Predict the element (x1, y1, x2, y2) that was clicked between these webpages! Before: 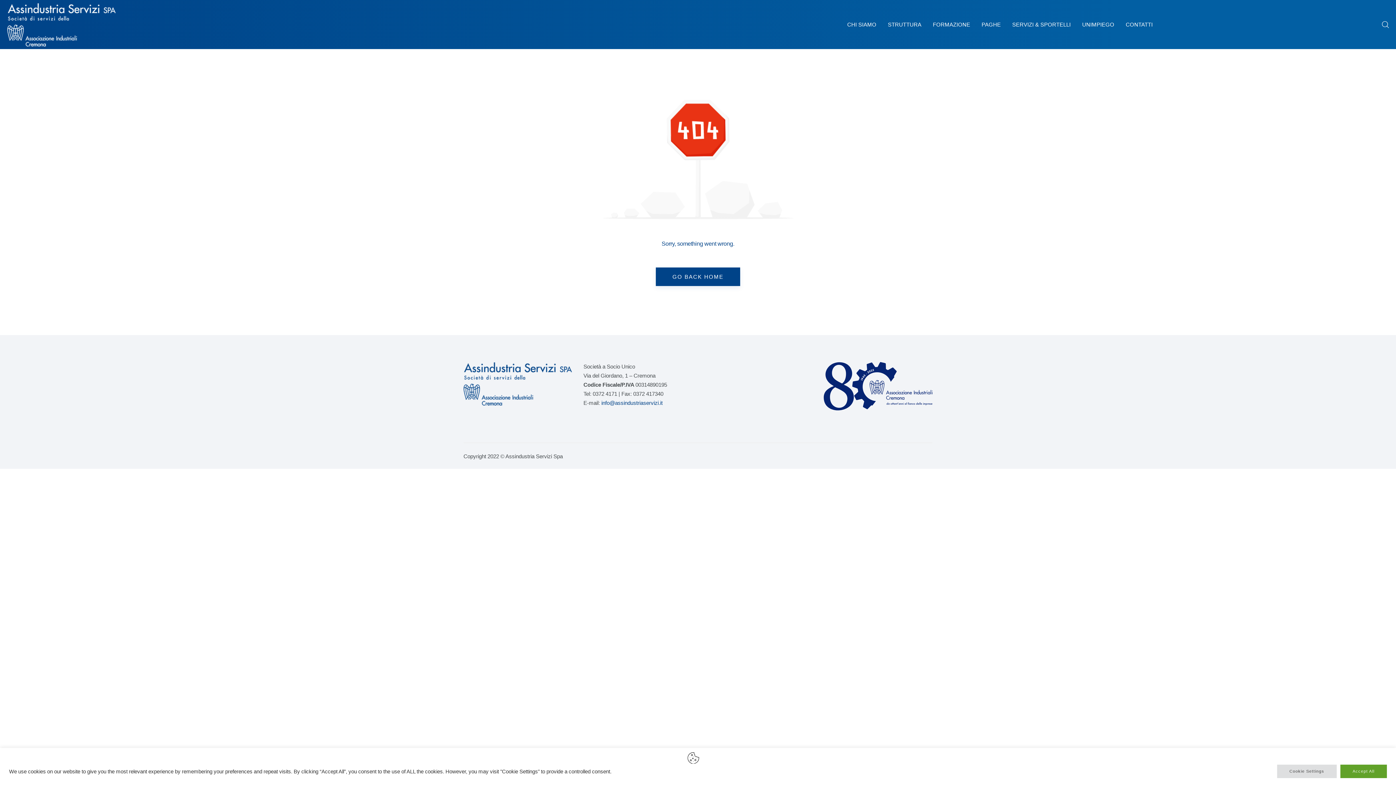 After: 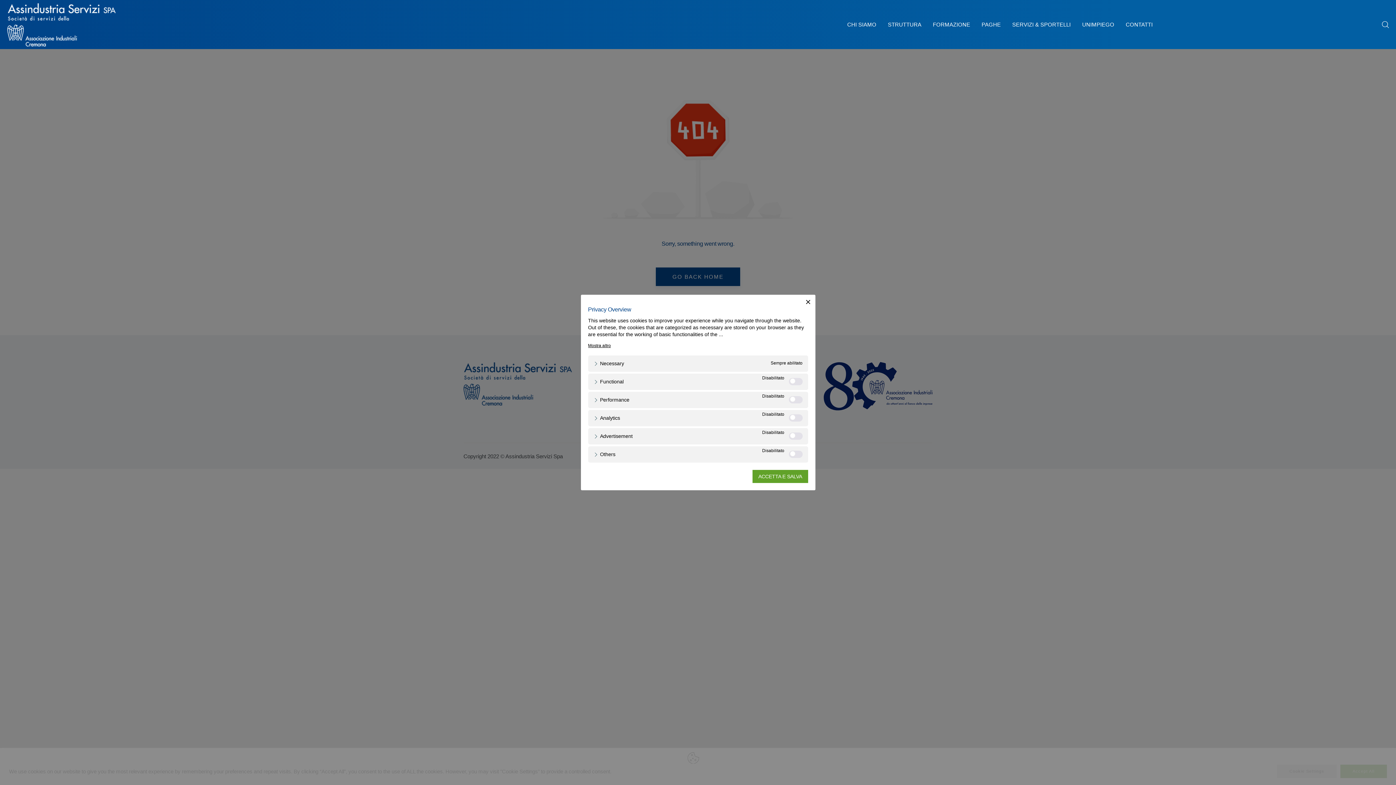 Action: label: Cookie Settings bbox: (1277, 765, 1337, 778)